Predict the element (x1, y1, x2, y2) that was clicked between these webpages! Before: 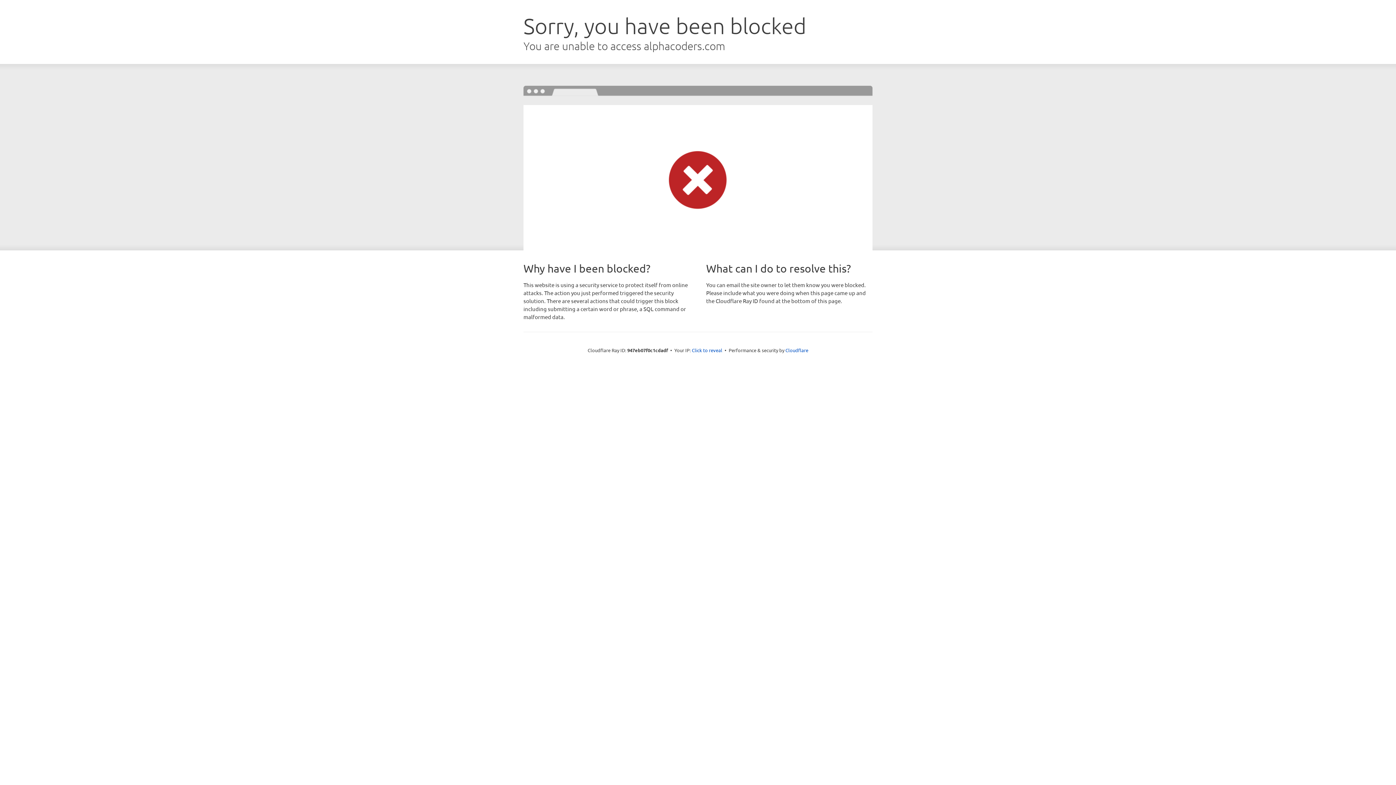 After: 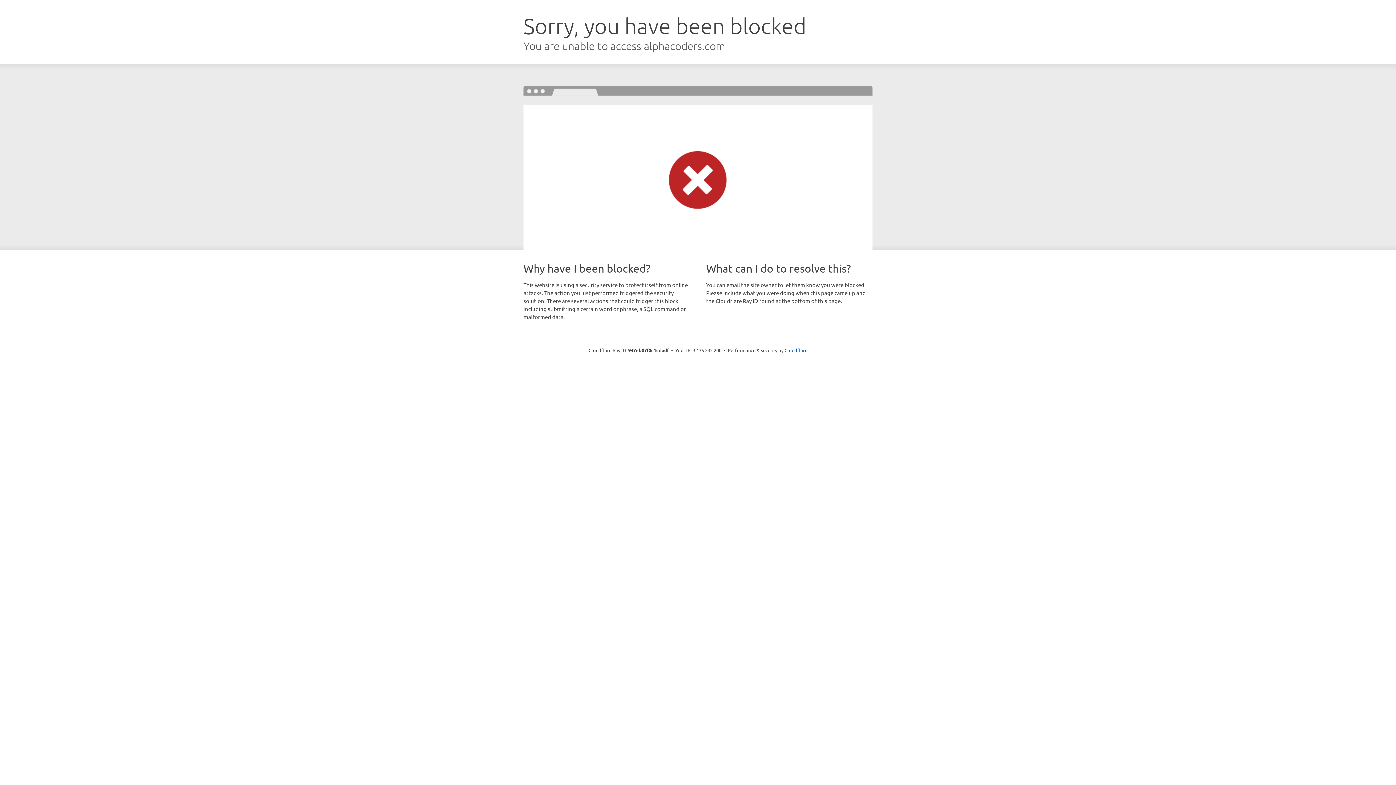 Action: bbox: (692, 346, 722, 353) label: Click to reveal